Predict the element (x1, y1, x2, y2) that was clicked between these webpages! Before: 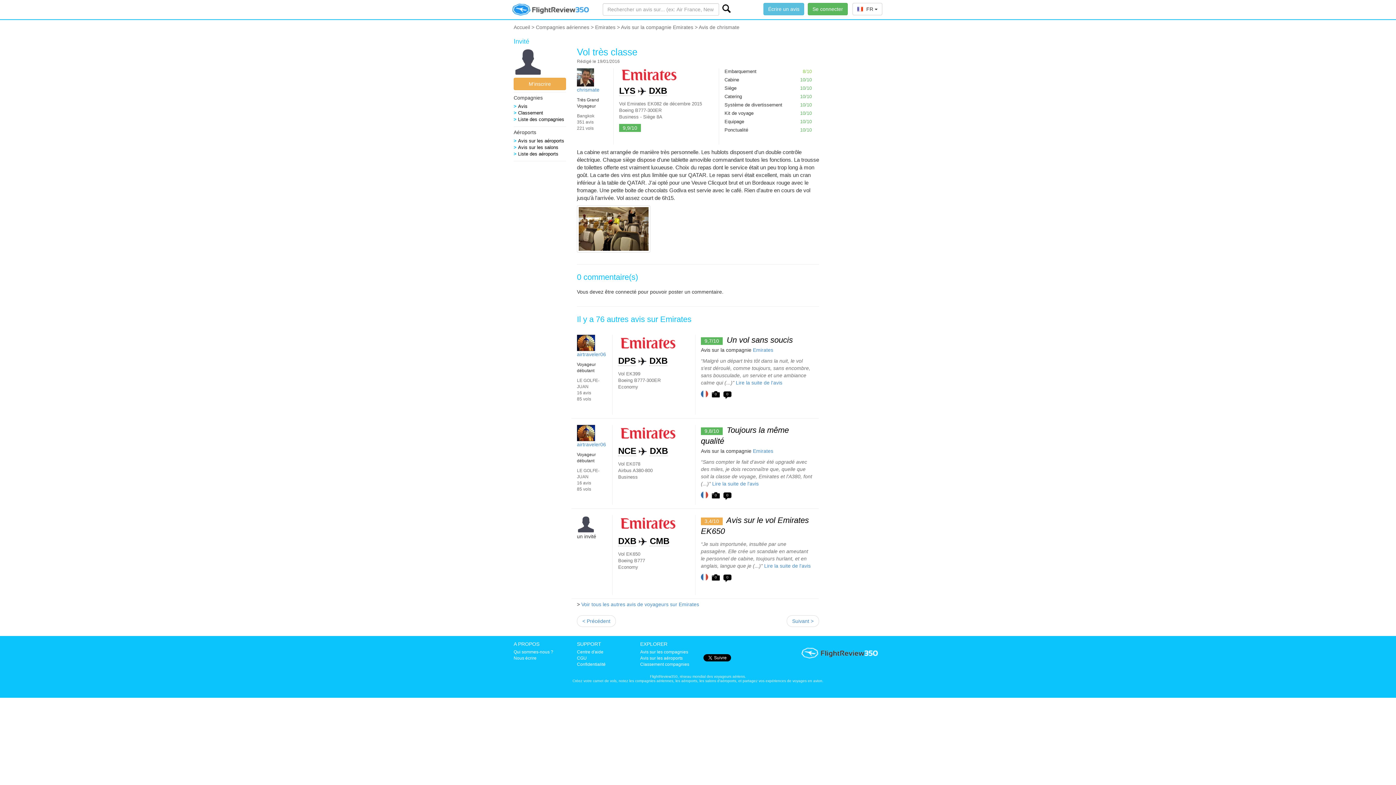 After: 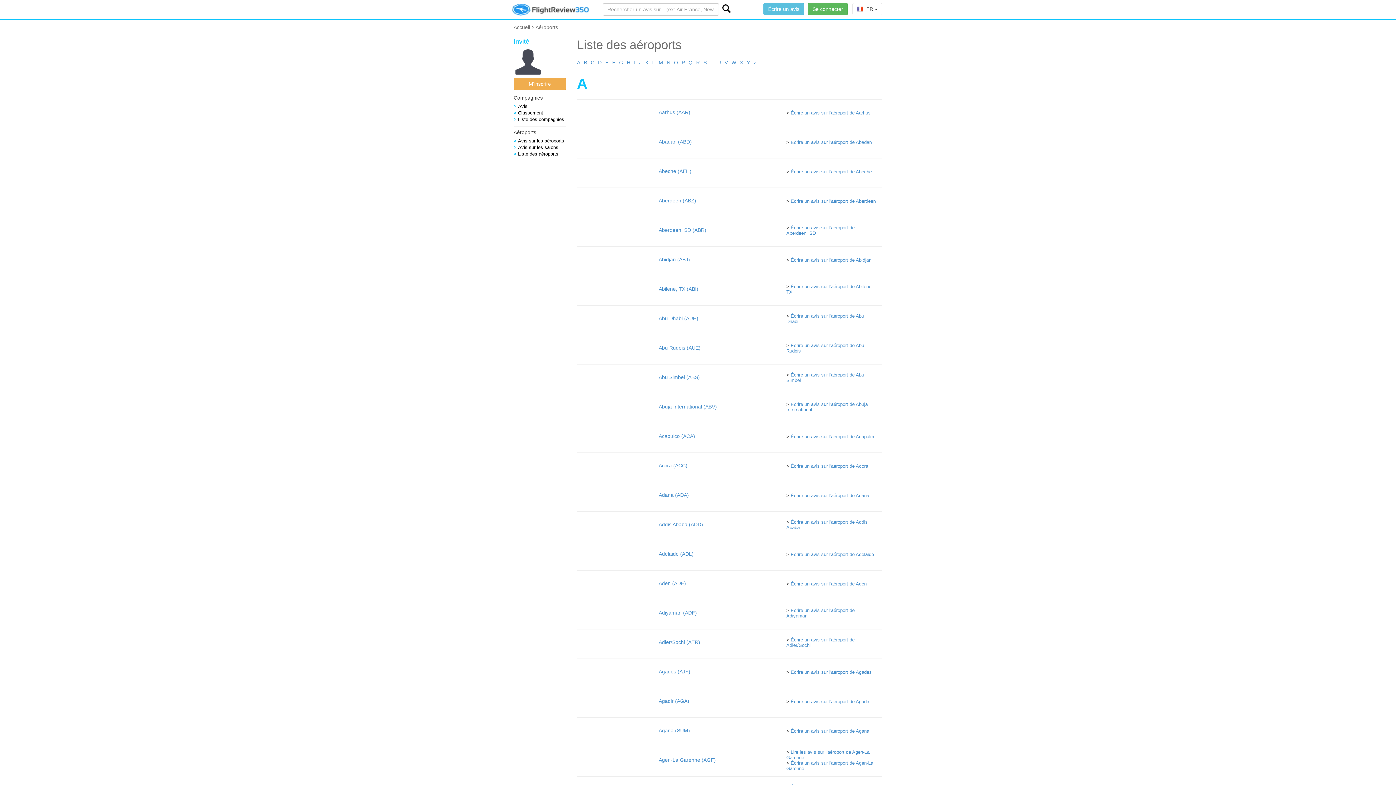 Action: bbox: (518, 151, 558, 156) label: Liste des aéroports